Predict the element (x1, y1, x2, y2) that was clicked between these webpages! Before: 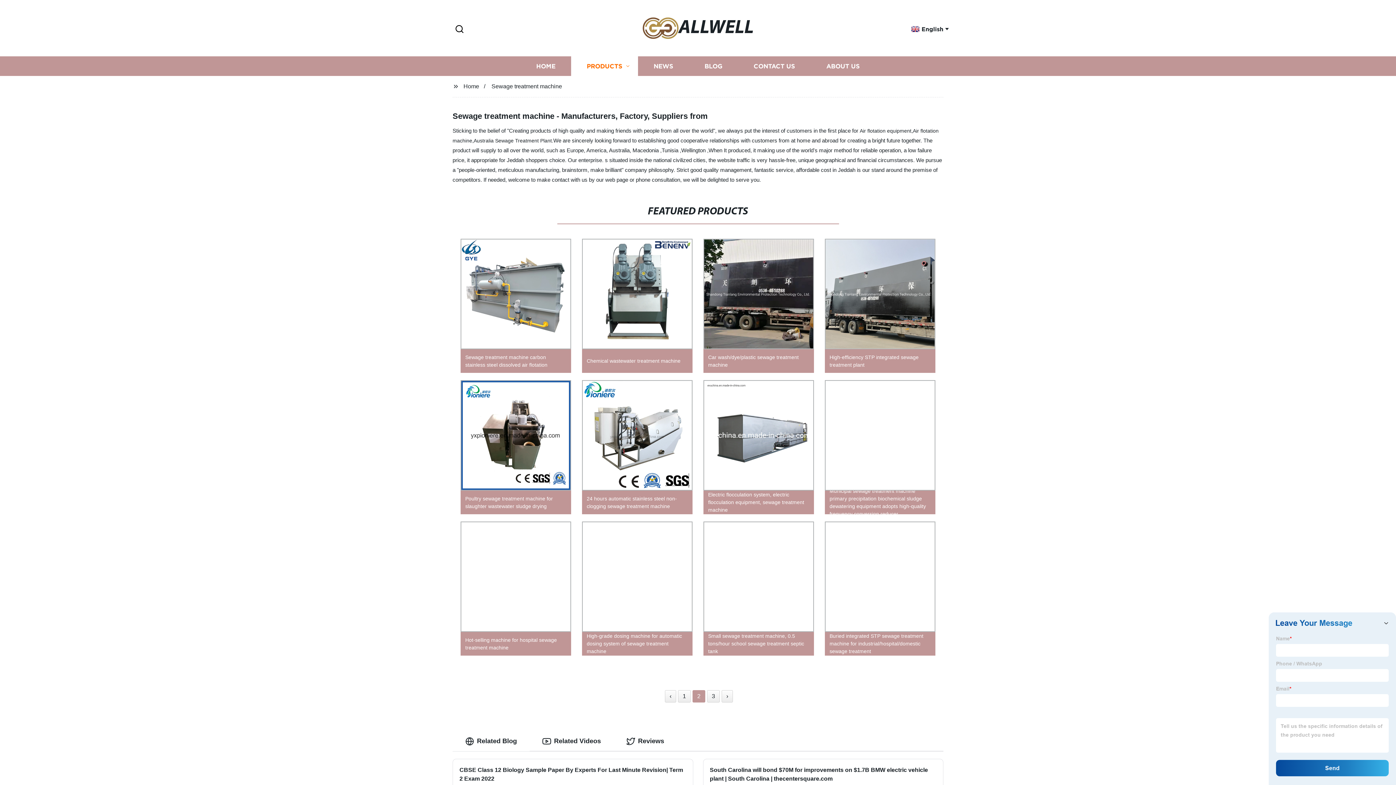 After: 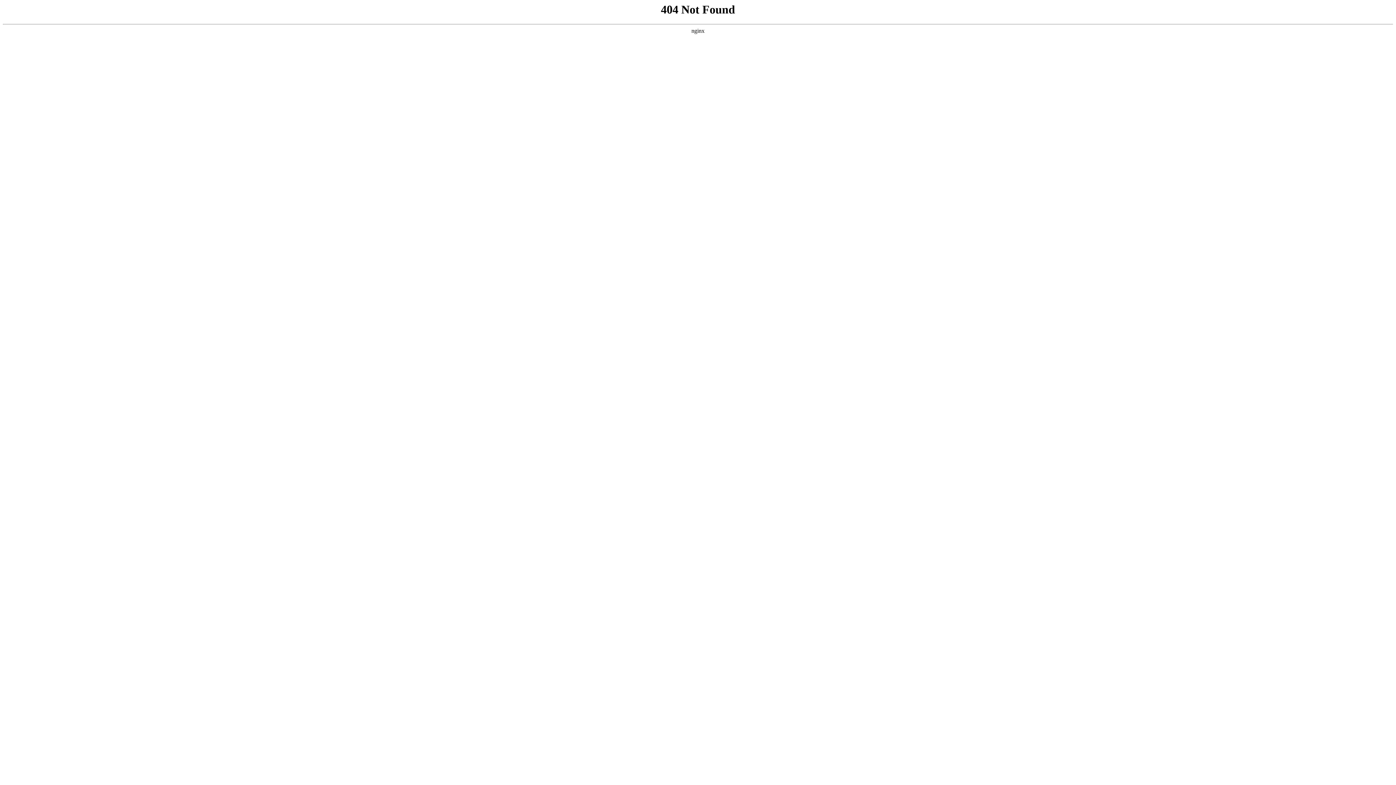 Action: label: Small sewage treatment machine, 0.5 tons/hour school sewage treatment septic tank bbox: (698, 518, 819, 659)